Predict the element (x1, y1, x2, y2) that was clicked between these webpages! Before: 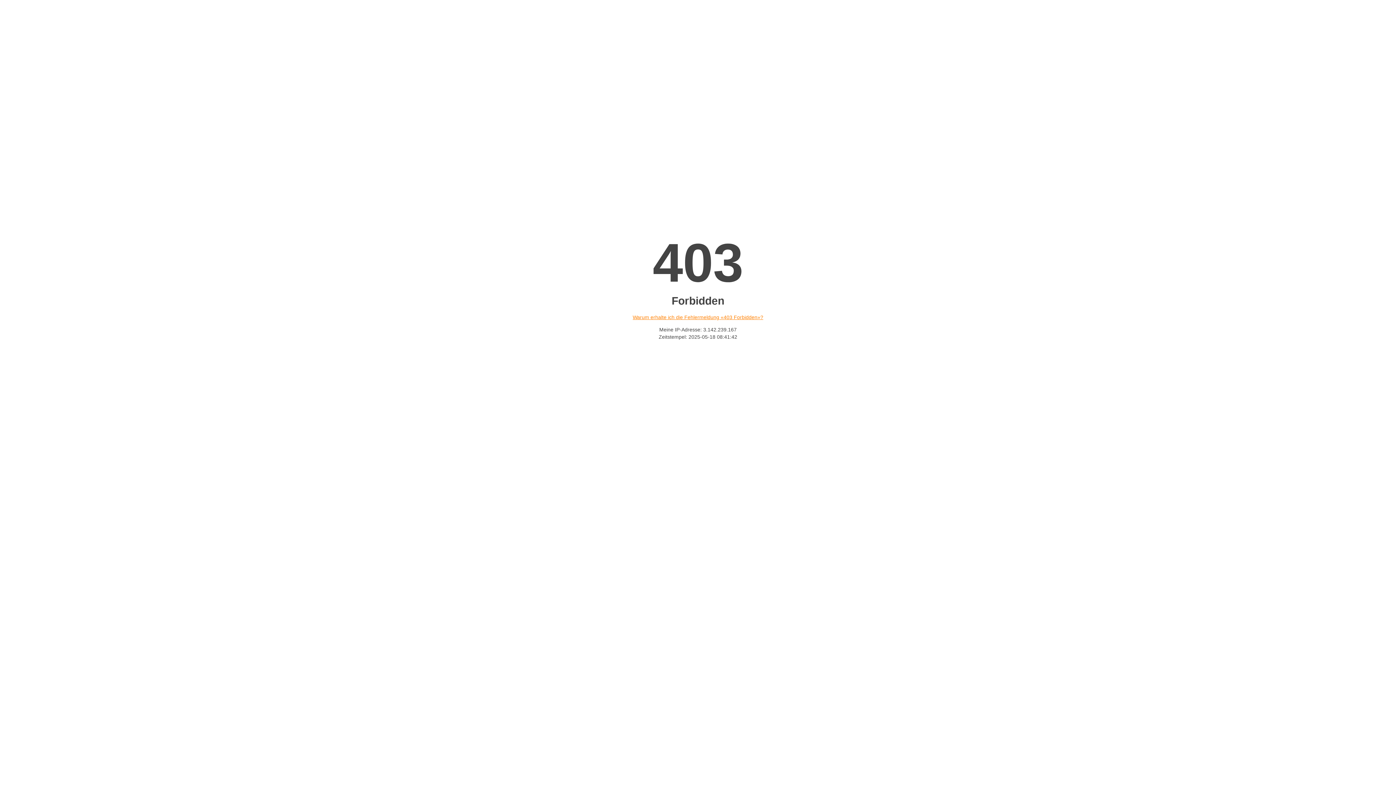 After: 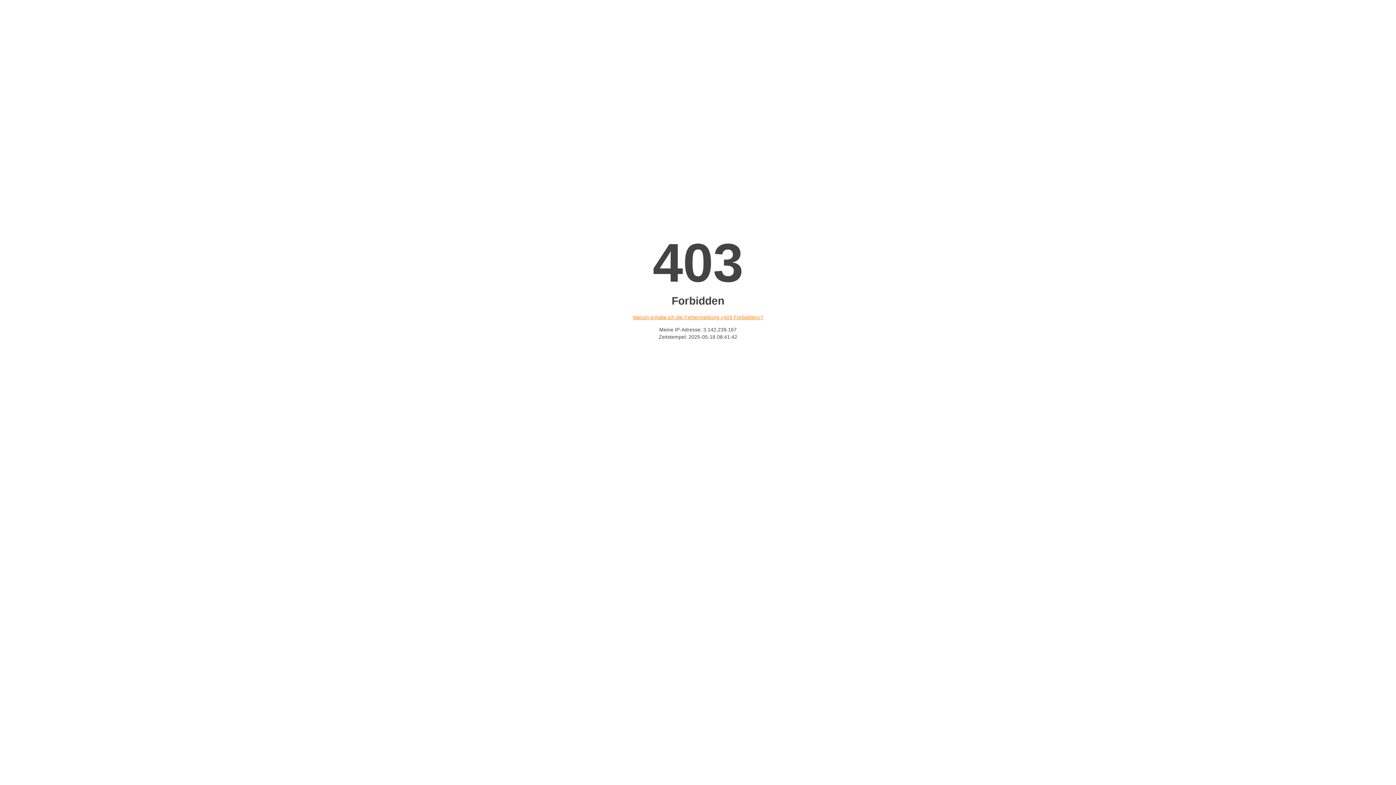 Action: label: Warum erhalte ich die Fehlermeldung «403 Forbidden»? bbox: (632, 314, 763, 320)